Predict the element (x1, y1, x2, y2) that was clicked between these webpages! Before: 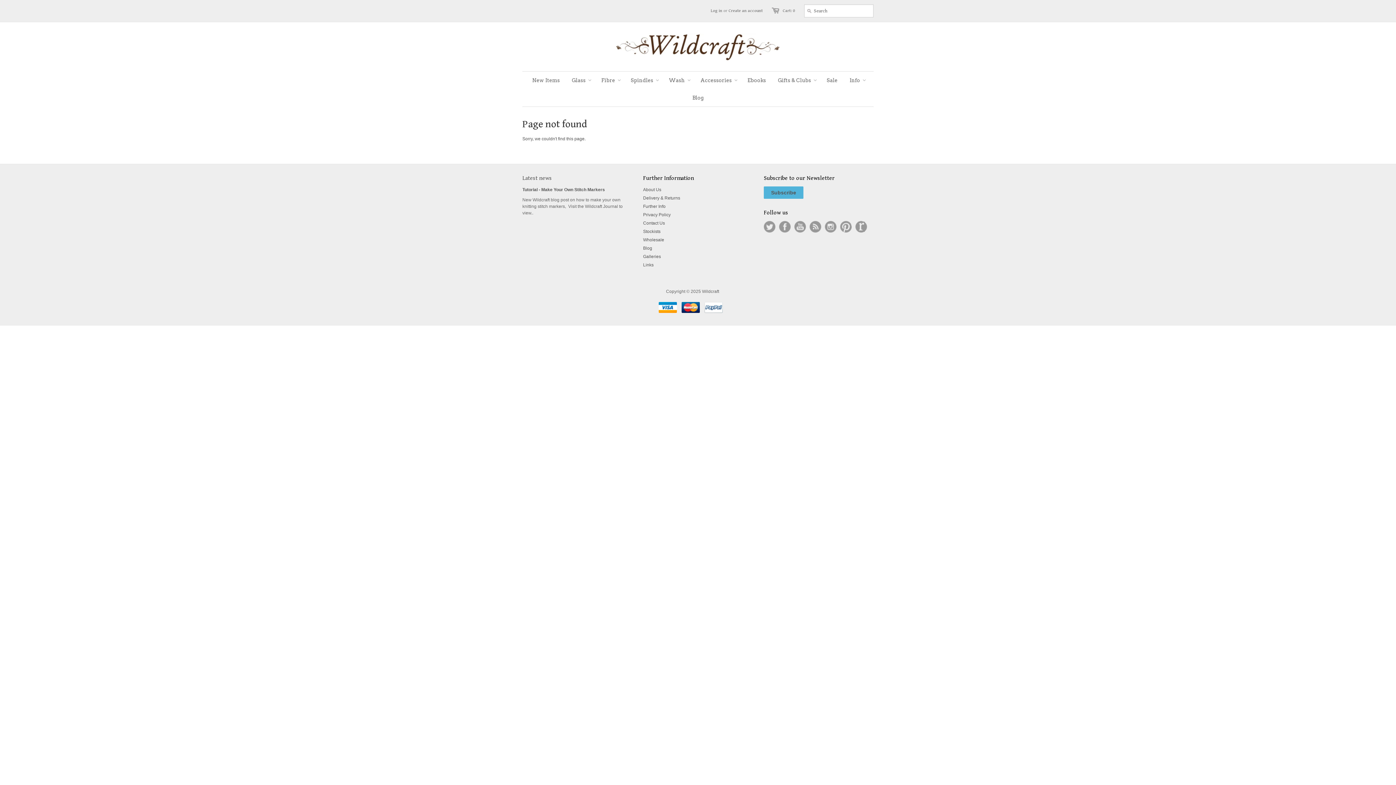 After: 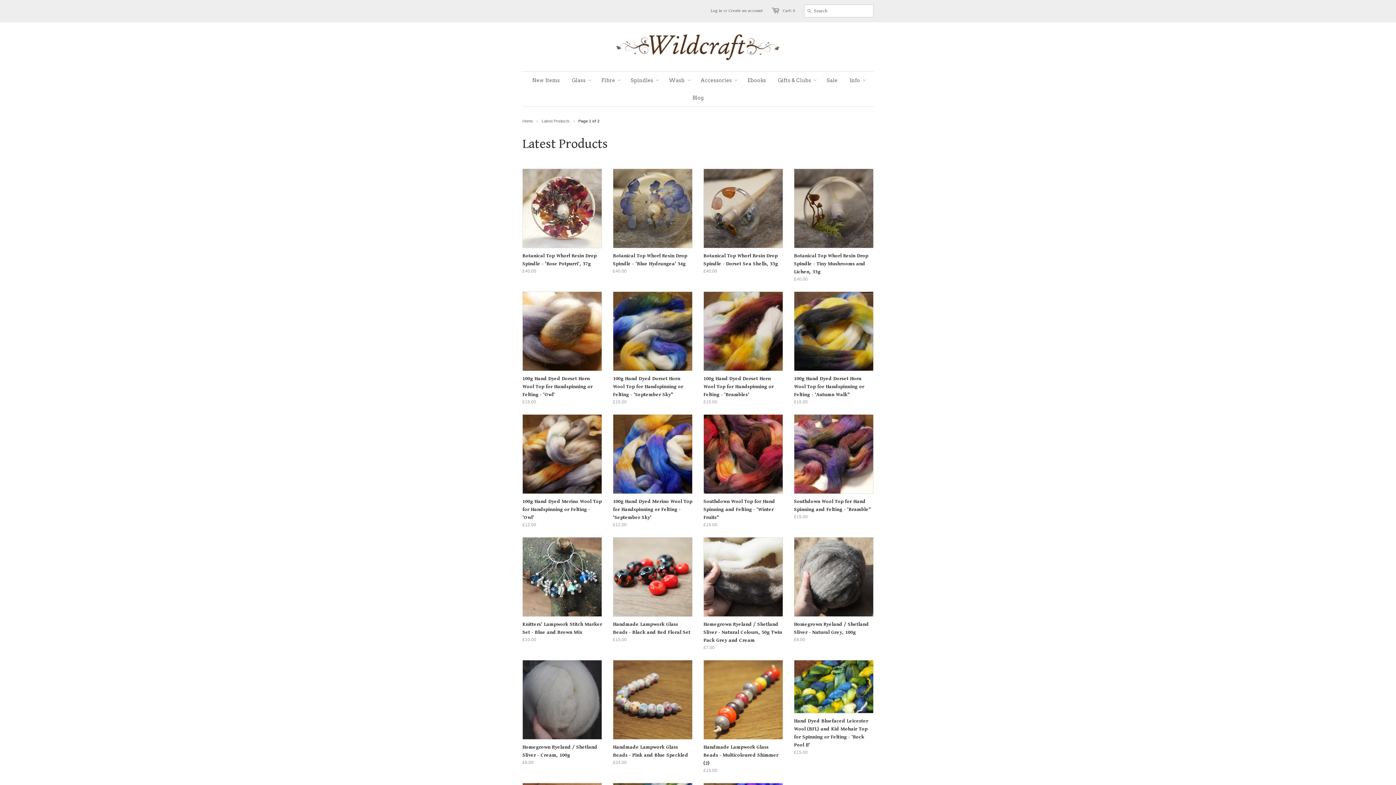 Action: bbox: (526, 71, 565, 89) label: New Items